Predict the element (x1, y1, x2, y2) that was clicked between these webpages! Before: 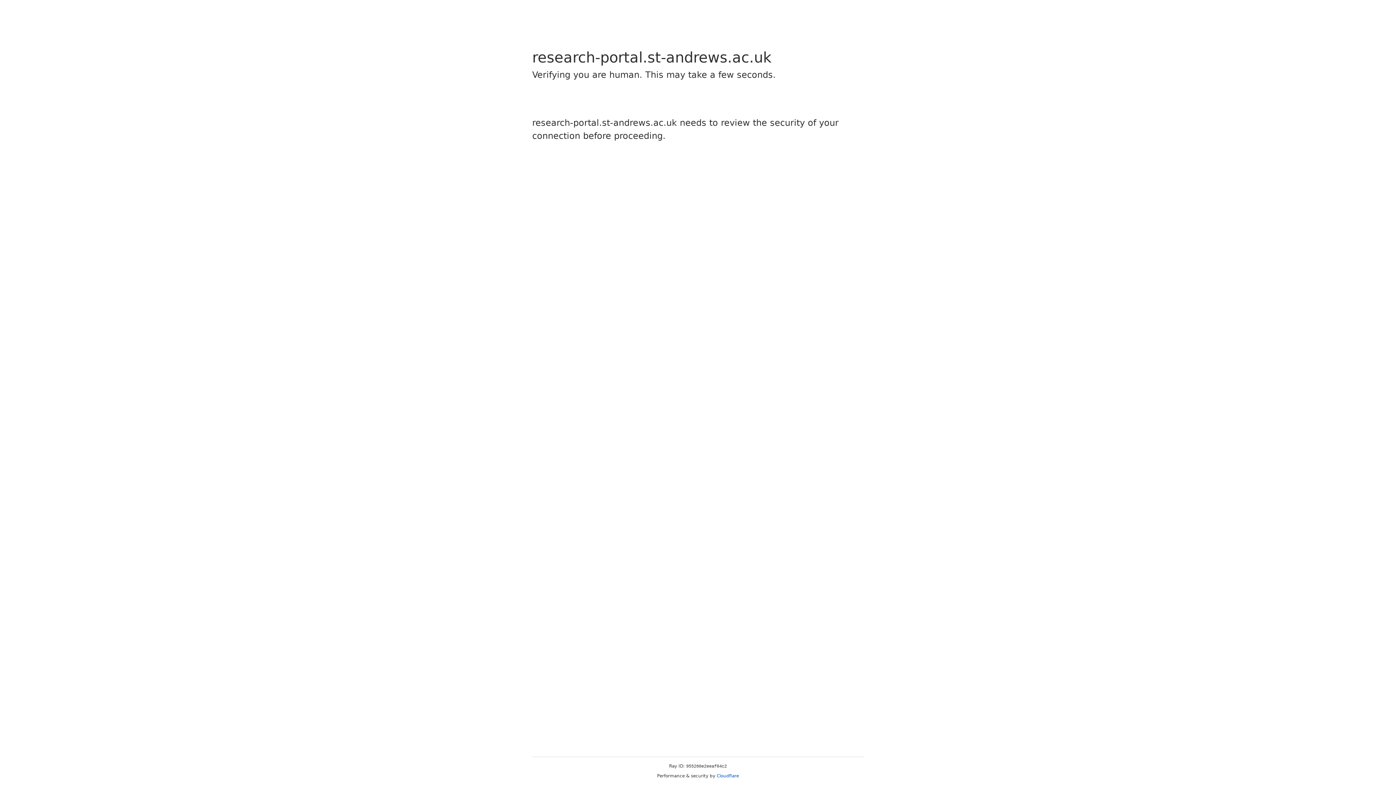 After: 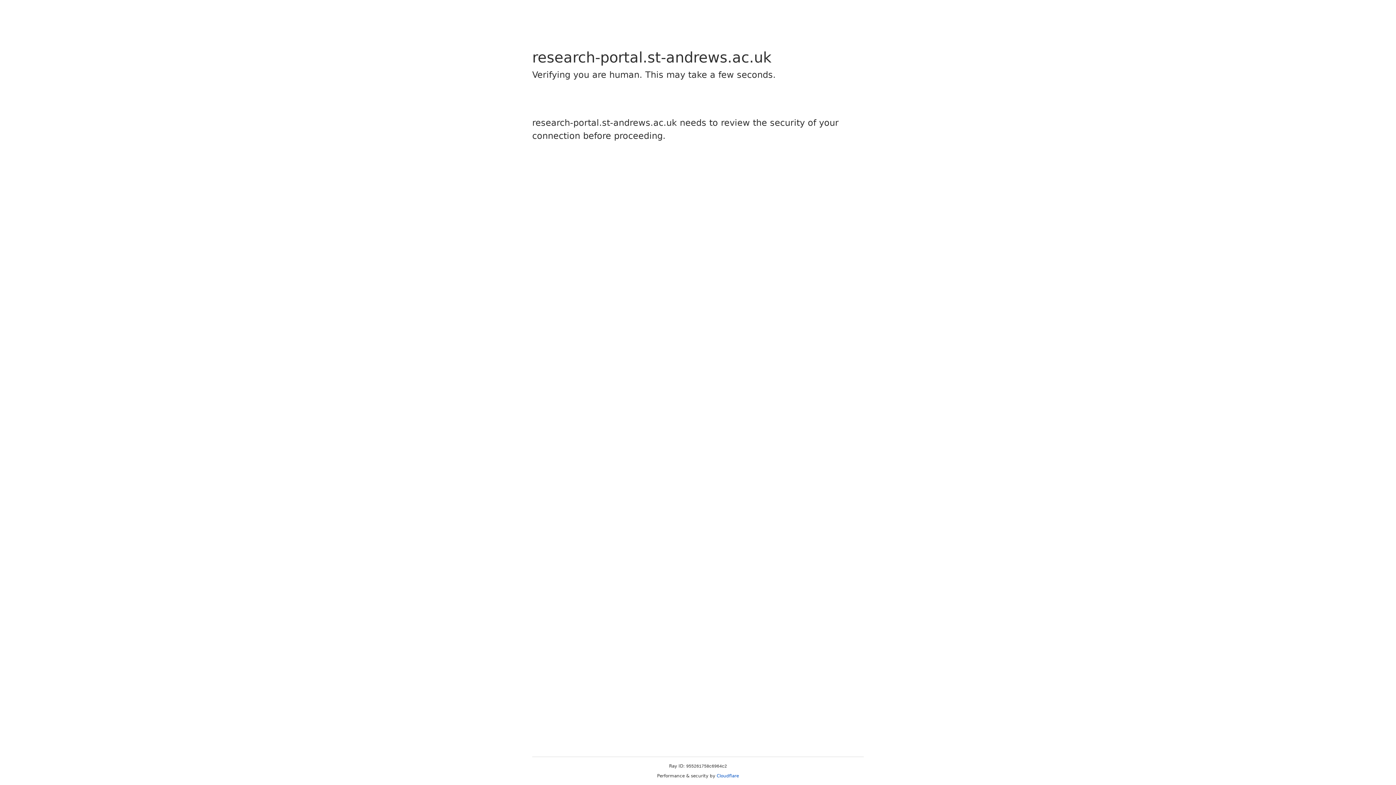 Action: label: Cloudflare bbox: (716, 773, 739, 778)